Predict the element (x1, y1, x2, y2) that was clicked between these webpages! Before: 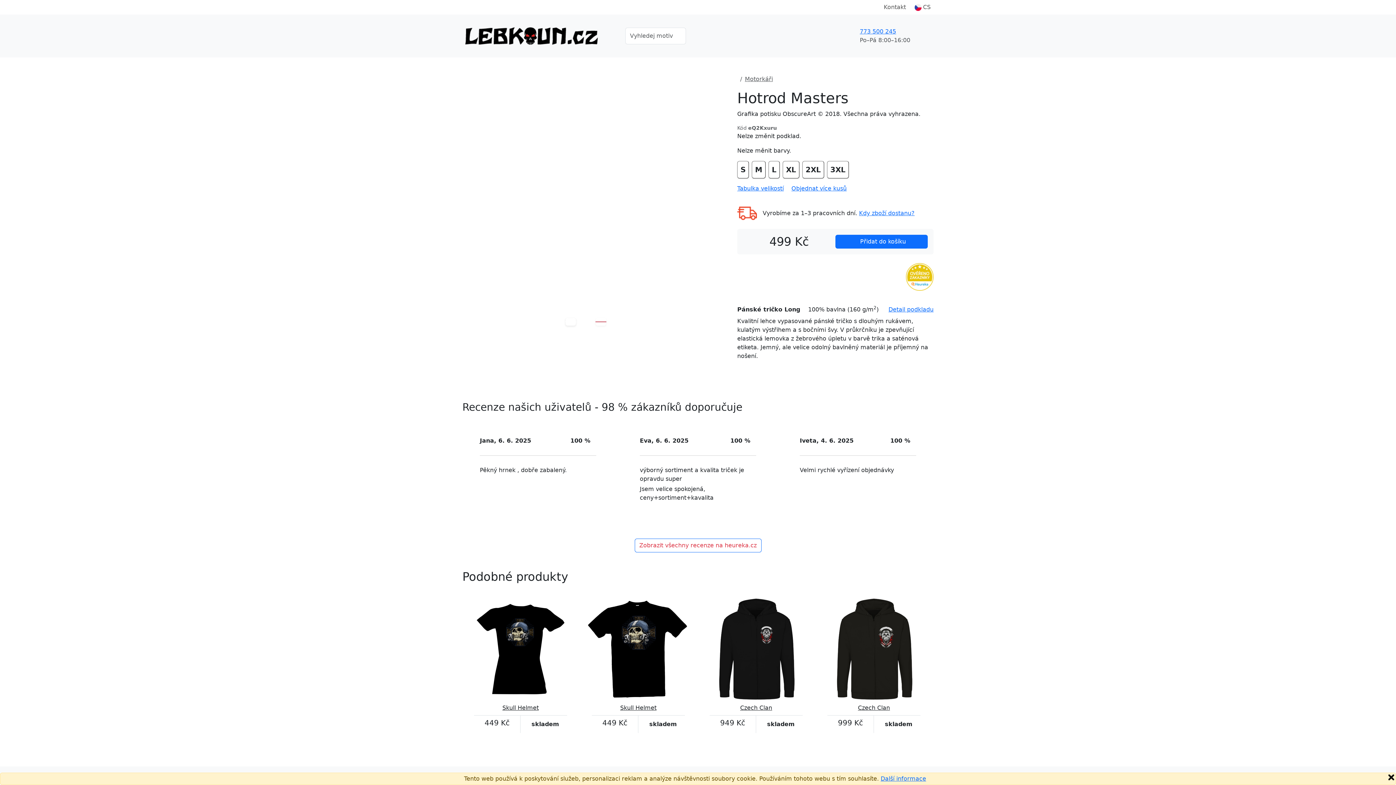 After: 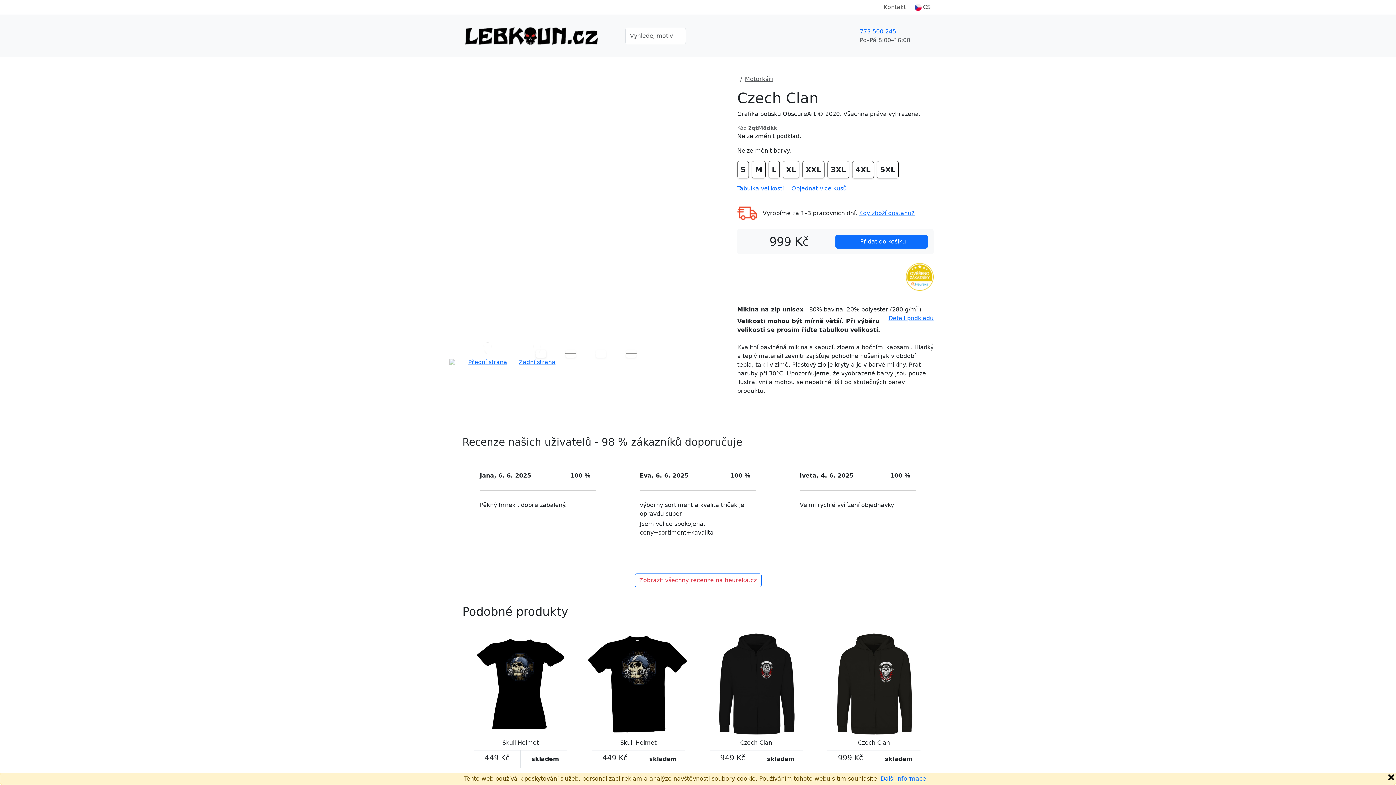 Action: bbox: (821, 597, 926, 715) label: Czech Clan